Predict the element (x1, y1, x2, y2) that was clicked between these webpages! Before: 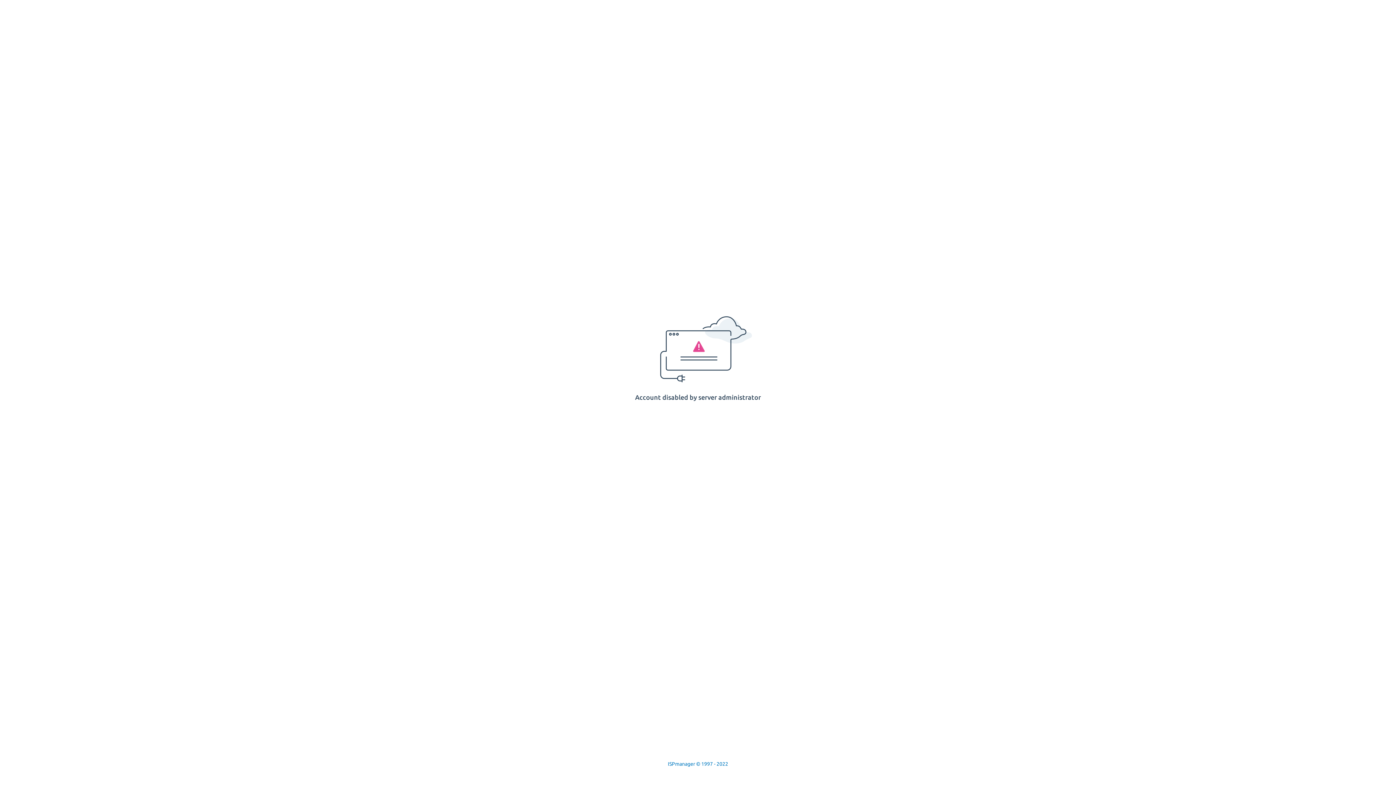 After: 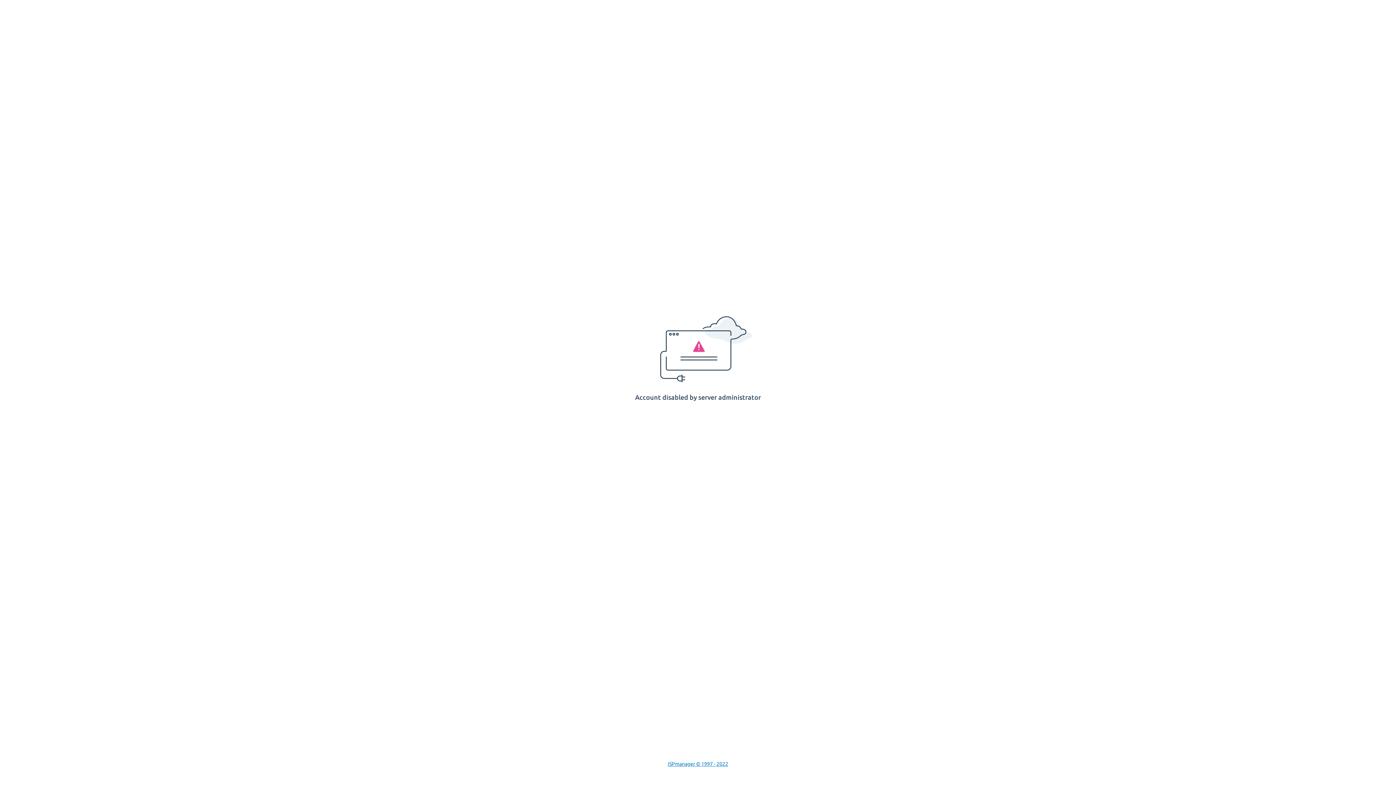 Action: bbox: (668, 761, 728, 767) label: ISPmanager © 1997 - 2022